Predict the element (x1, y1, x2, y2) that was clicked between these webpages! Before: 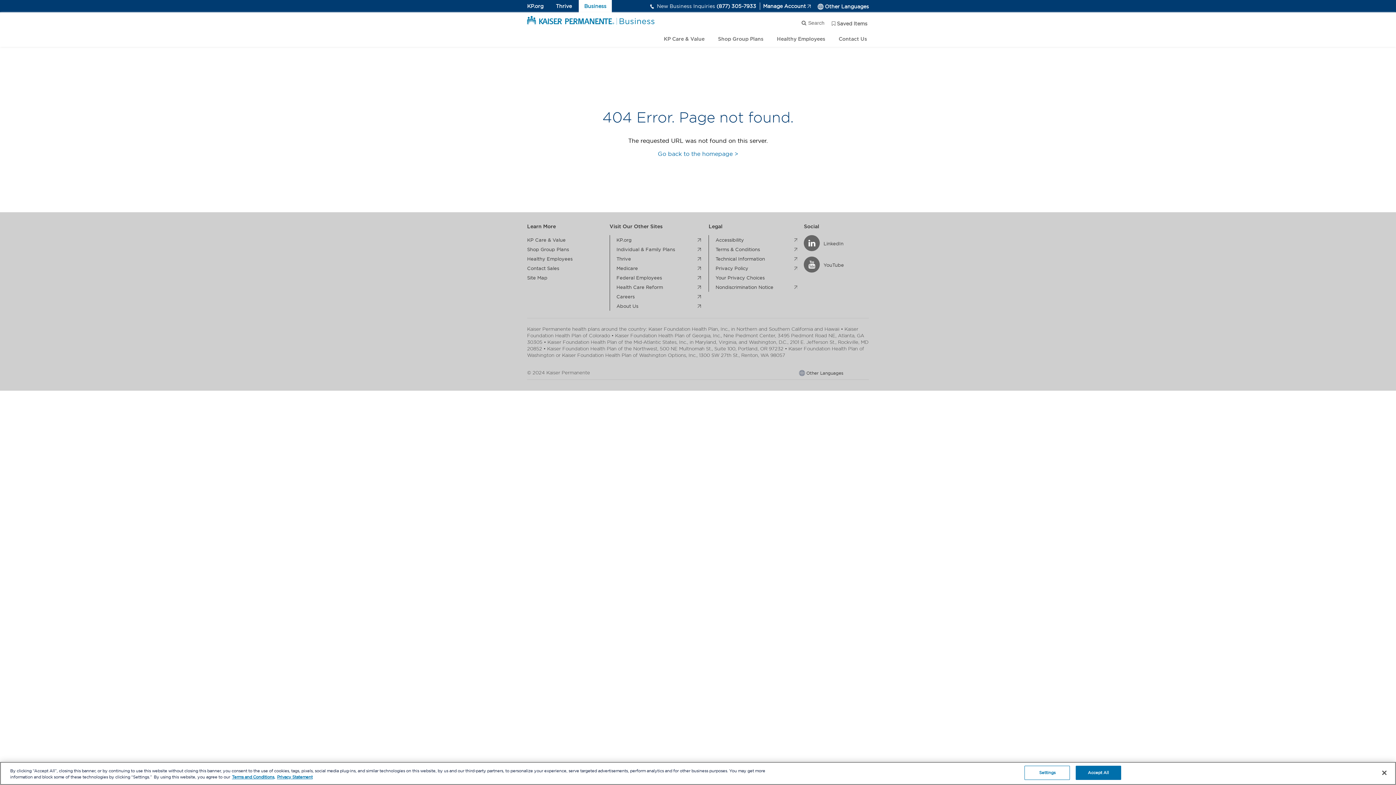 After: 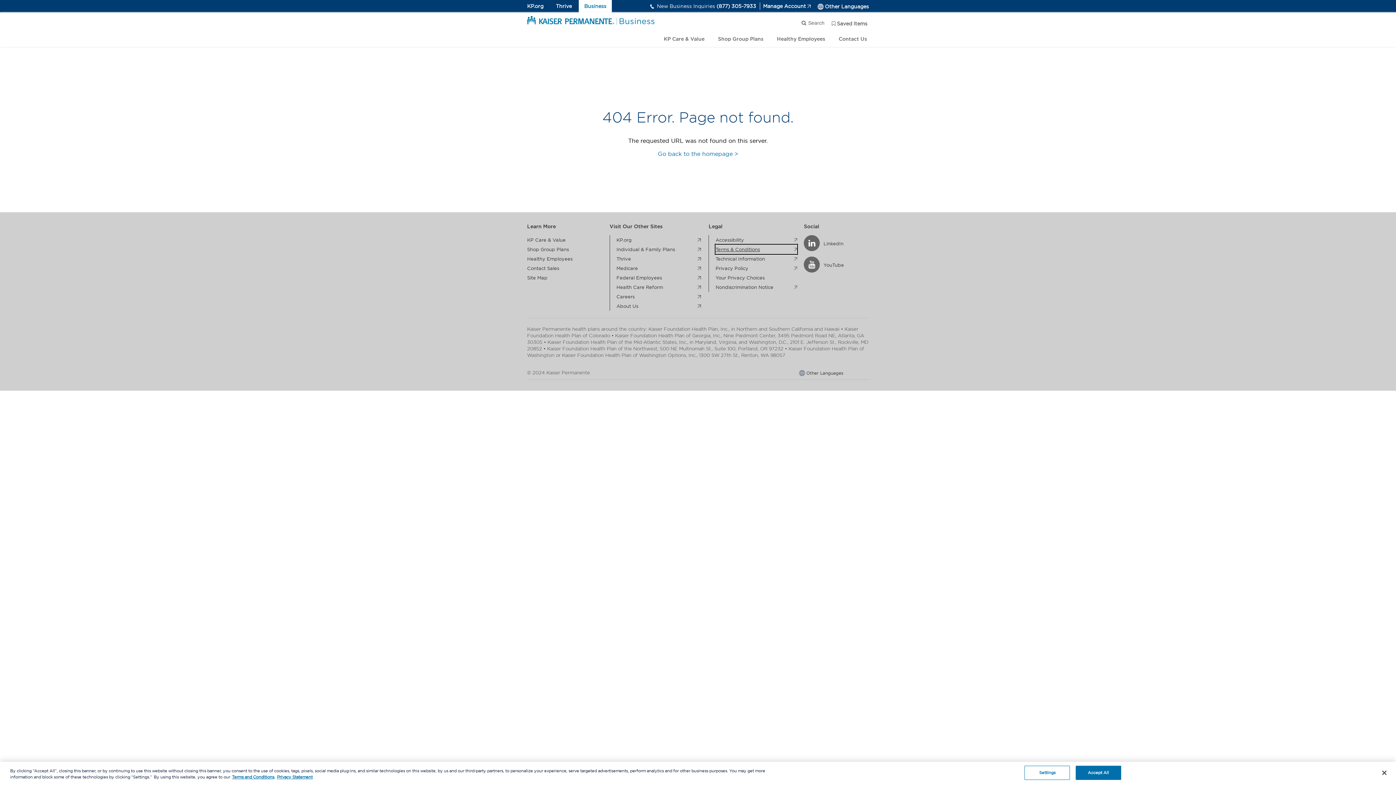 Action: label: Terms & Conditions
. external page bbox: (715, 244, 797, 254)